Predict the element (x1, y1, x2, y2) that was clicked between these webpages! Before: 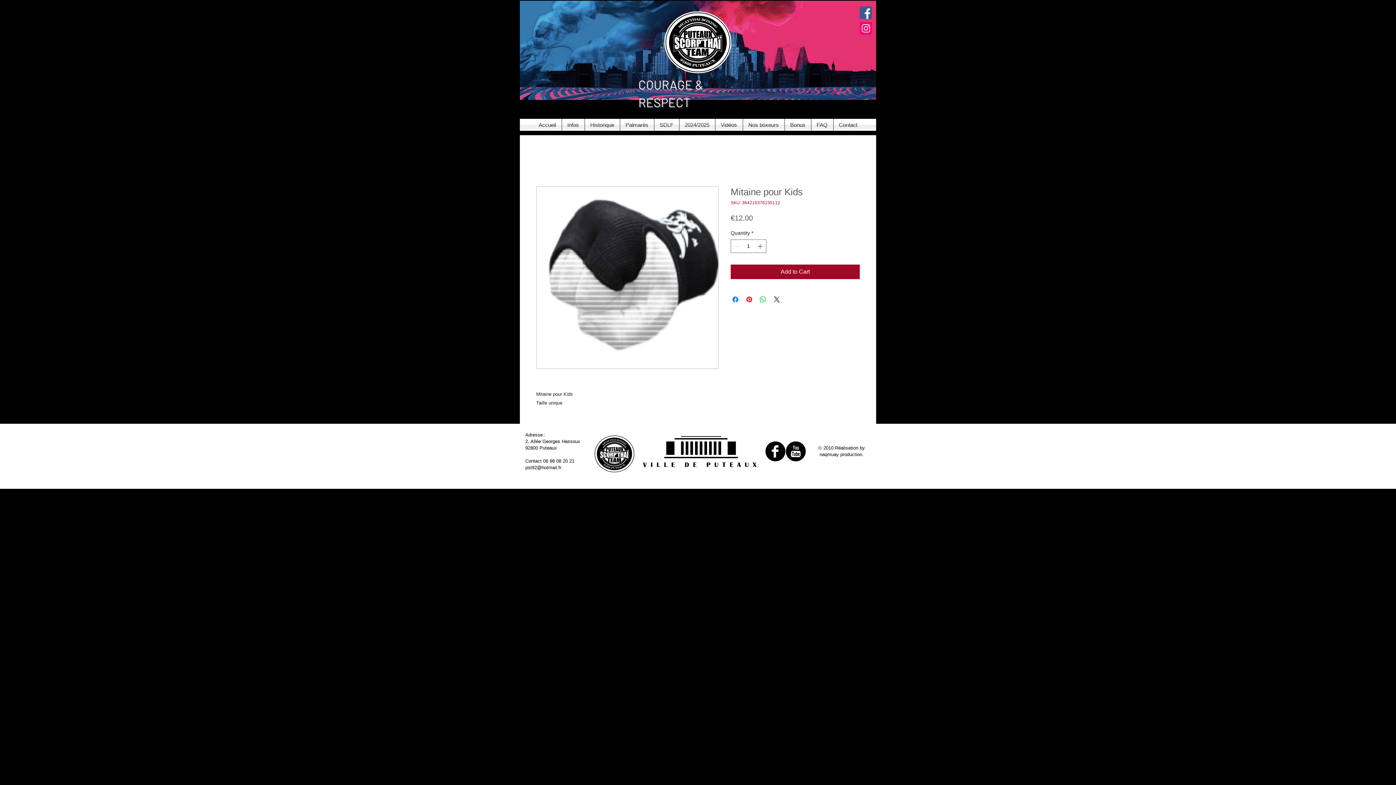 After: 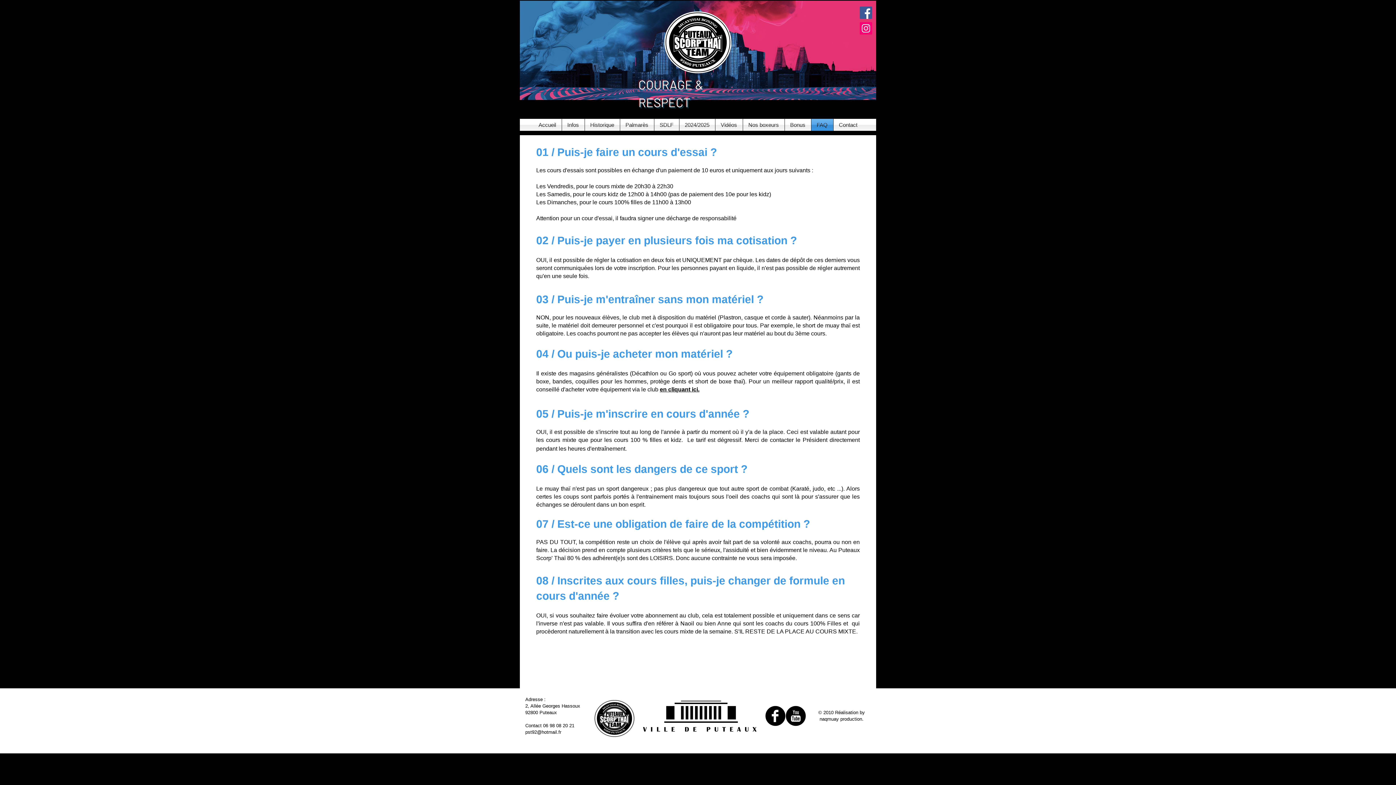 Action: label: FAQ bbox: (811, 118, 833, 130)